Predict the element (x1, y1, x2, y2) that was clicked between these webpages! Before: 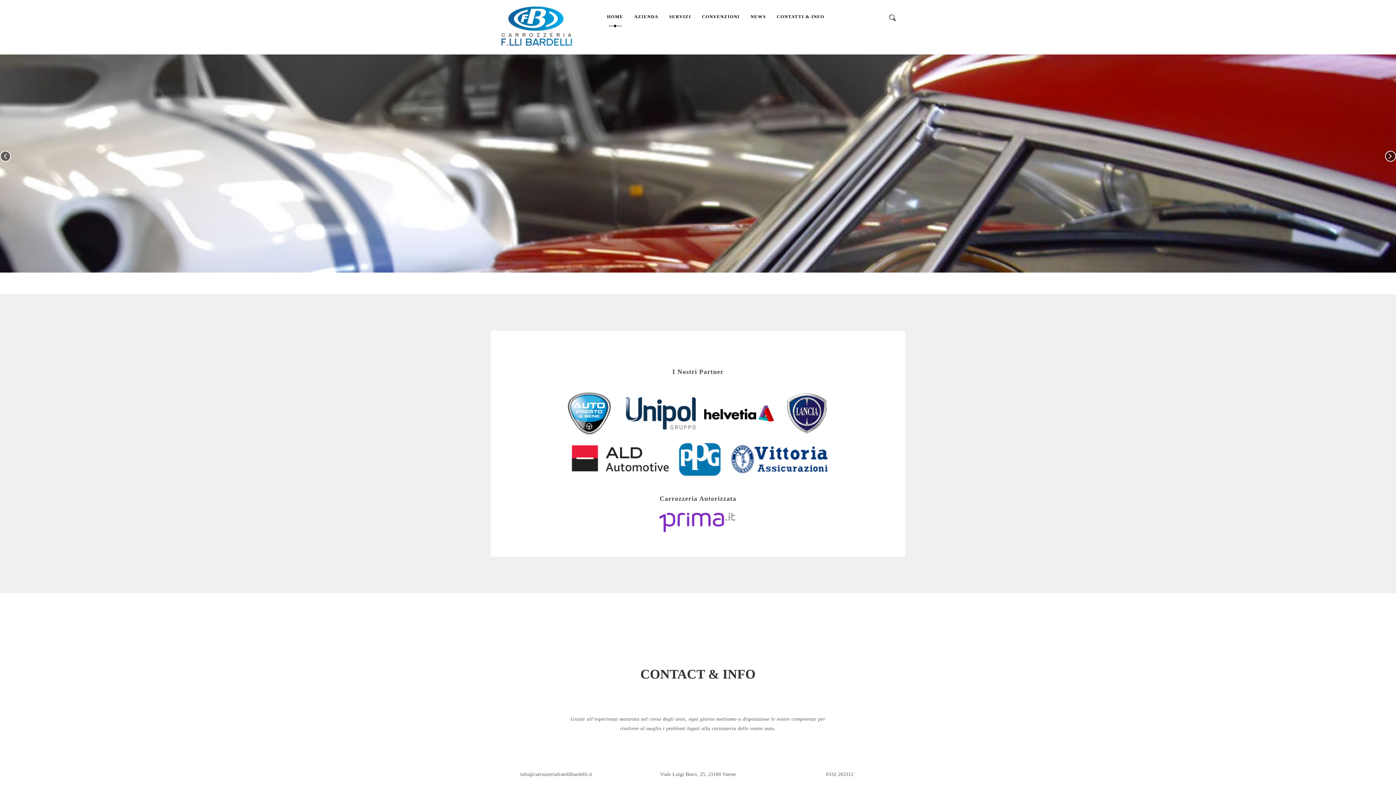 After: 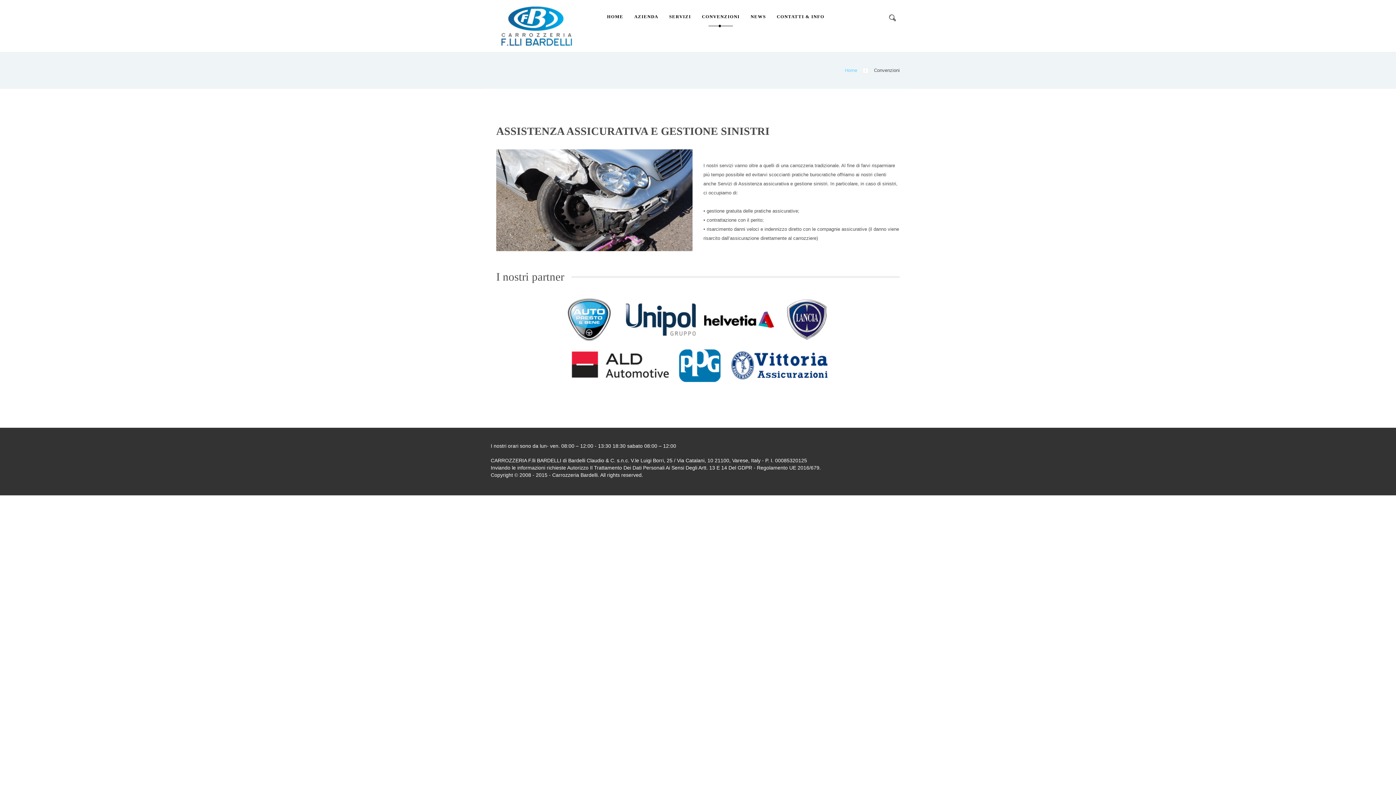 Action: bbox: (696, 5, 745, 26) label: CONVENZIONI